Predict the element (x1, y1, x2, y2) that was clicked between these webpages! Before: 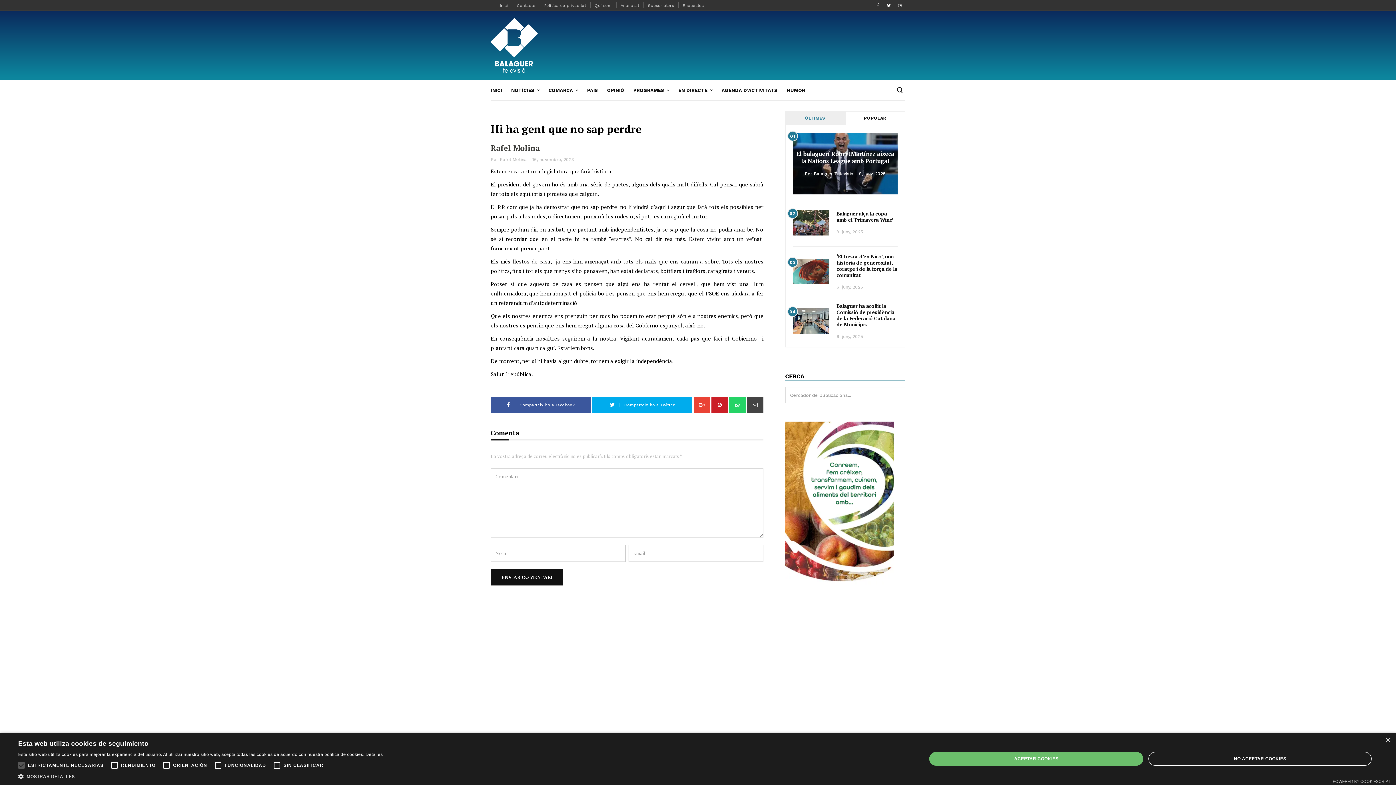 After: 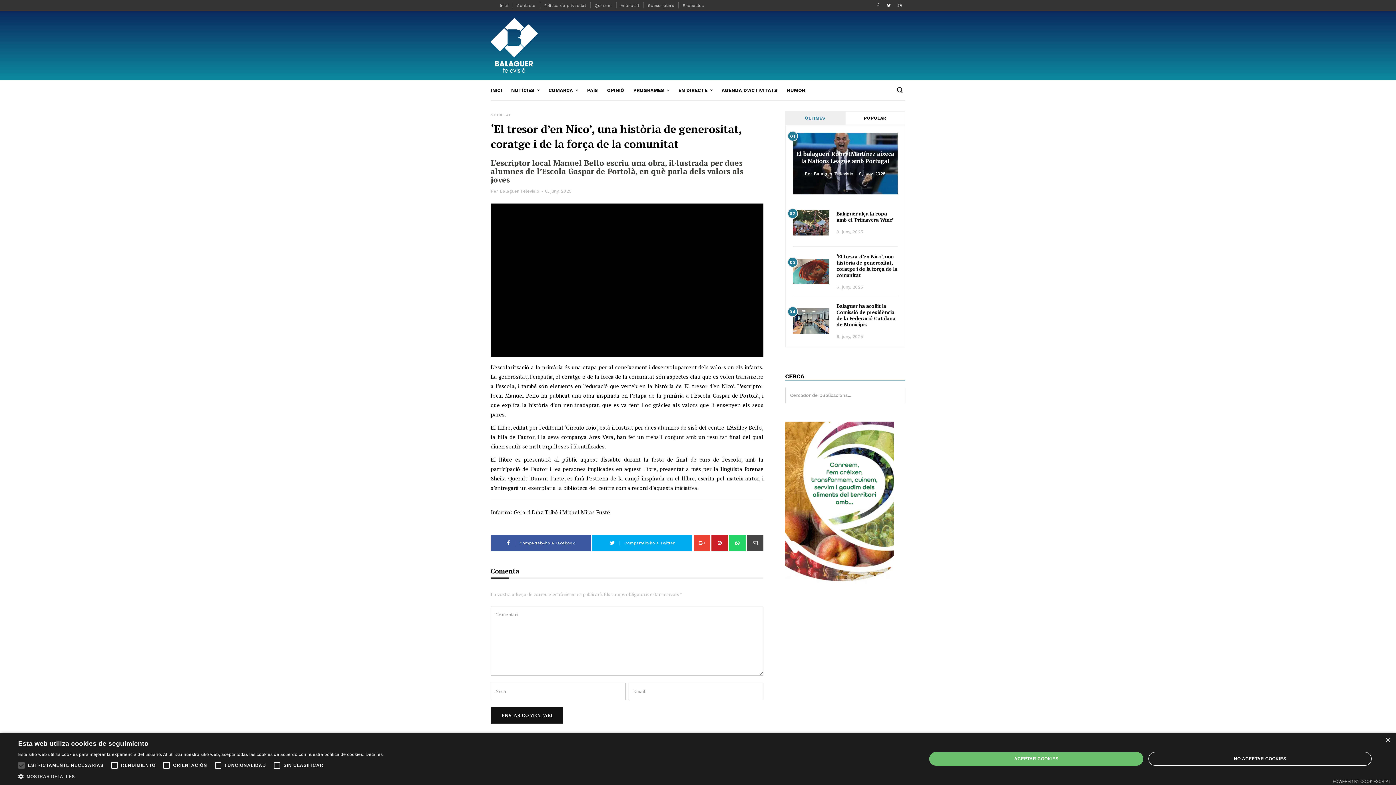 Action: bbox: (836, 253, 897, 278) label: ‘El tresor d’en Nico’, una història de generositat, coratge i de la força de la comunitat